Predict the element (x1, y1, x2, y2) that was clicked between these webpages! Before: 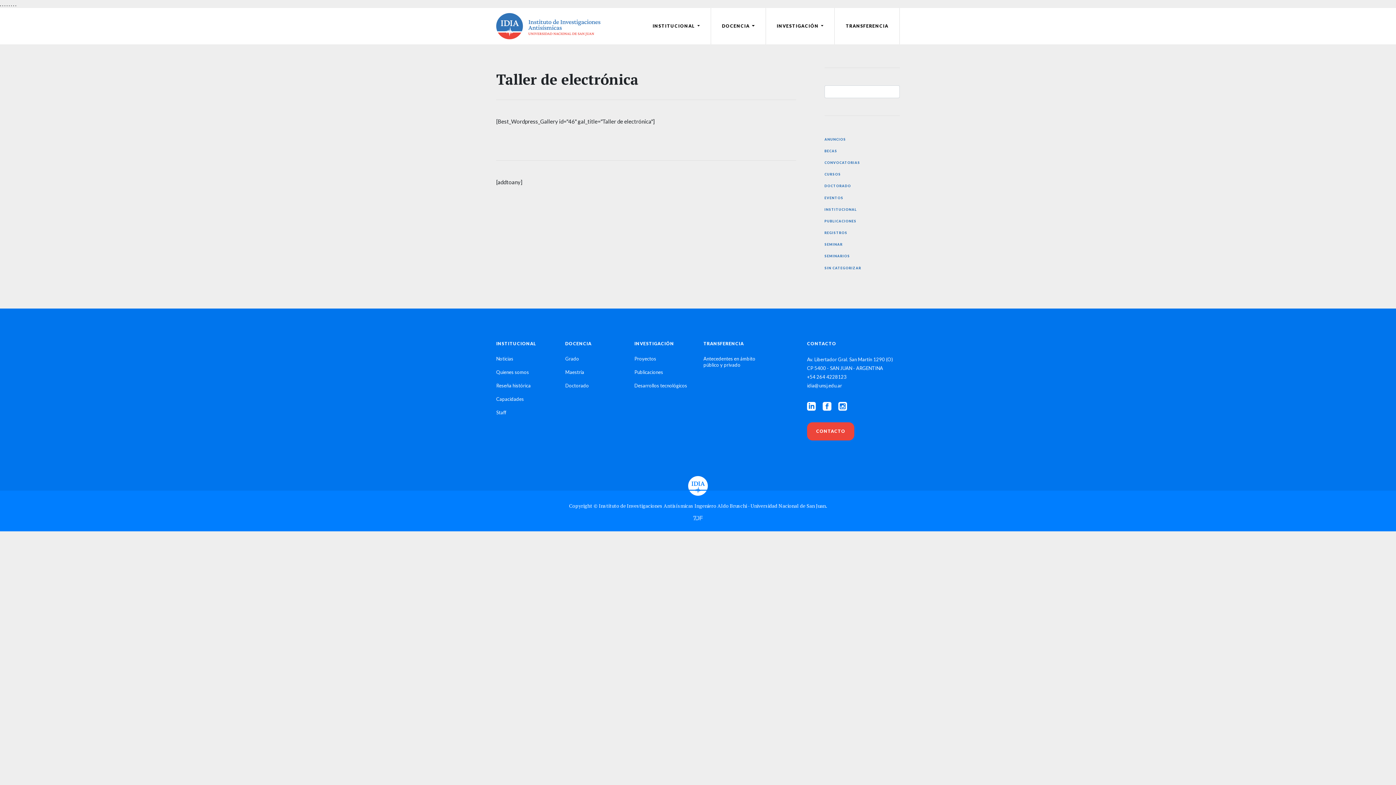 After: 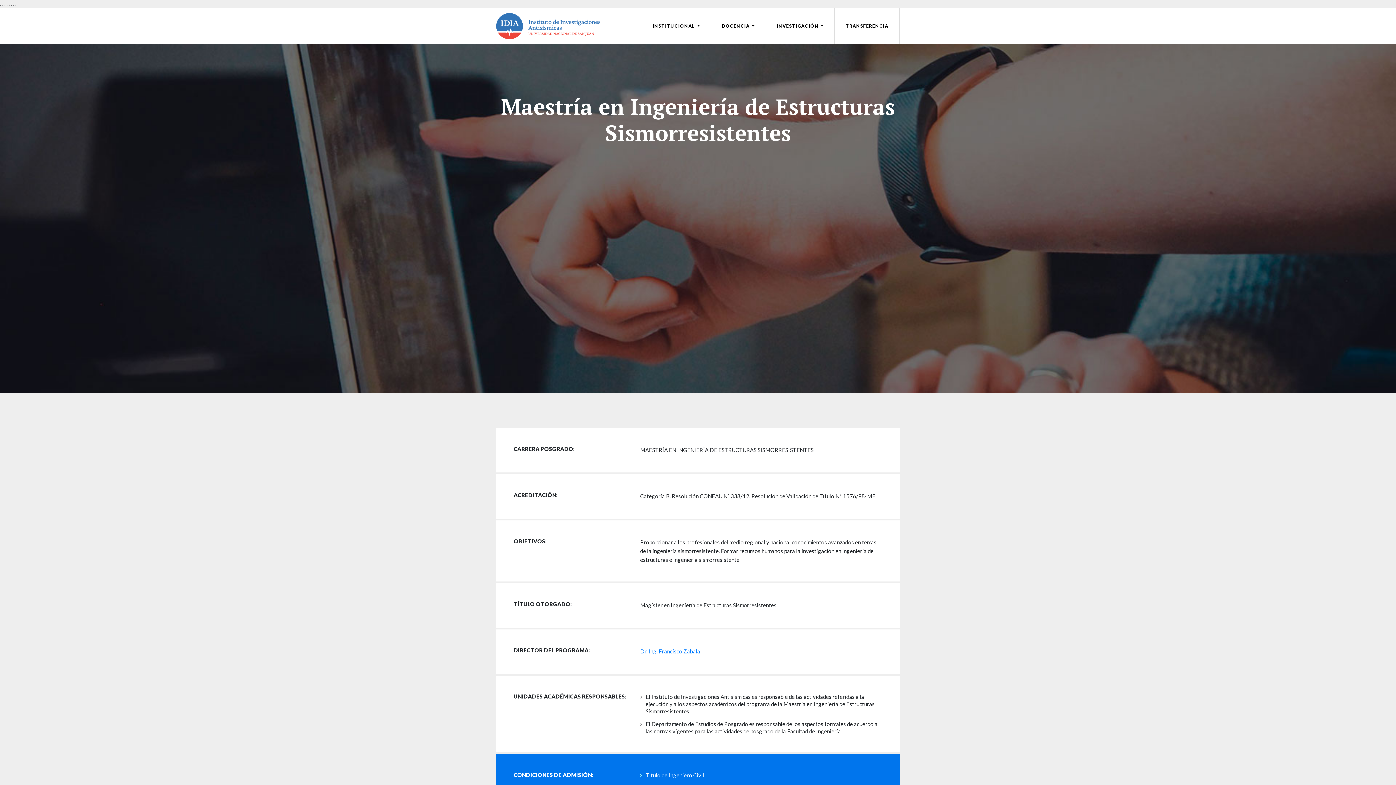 Action: label: Maestría bbox: (565, 369, 584, 375)